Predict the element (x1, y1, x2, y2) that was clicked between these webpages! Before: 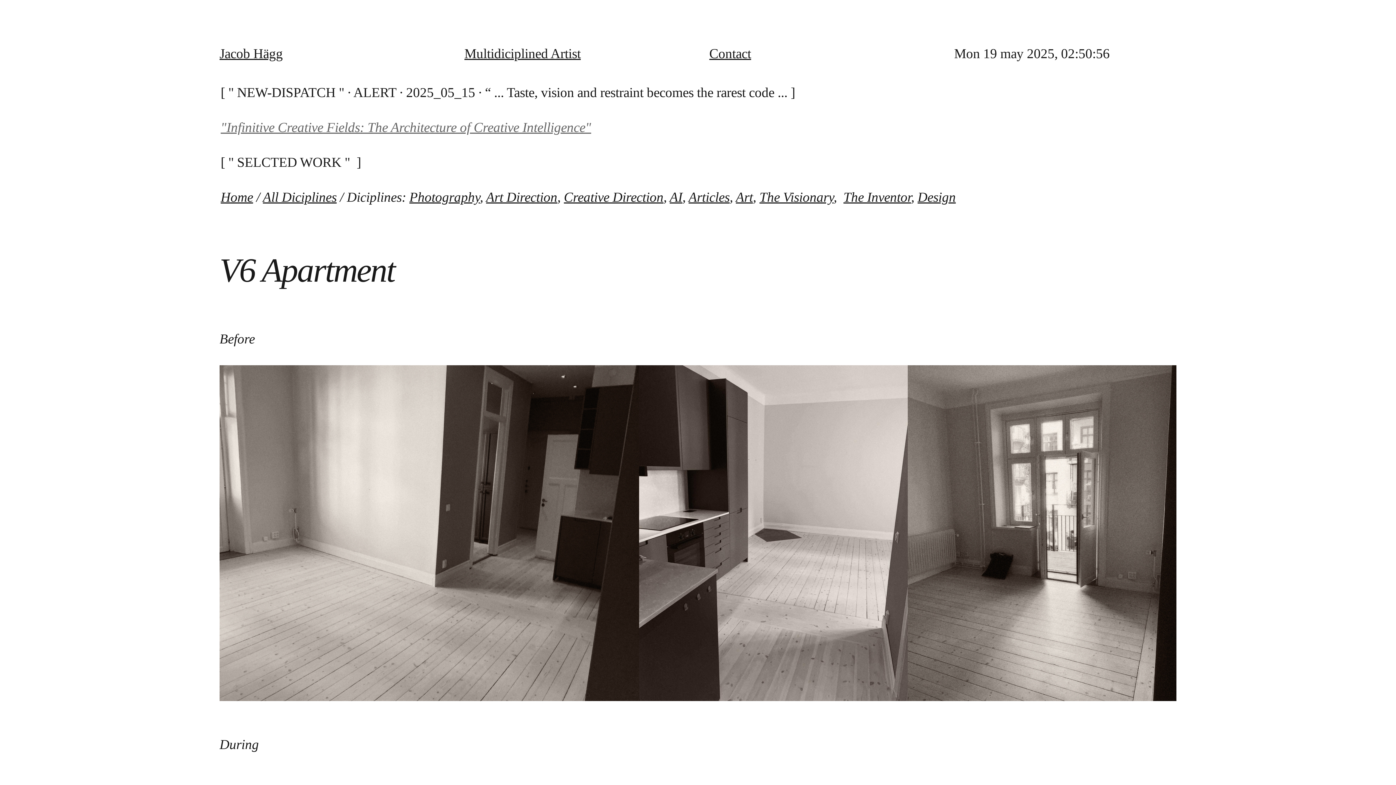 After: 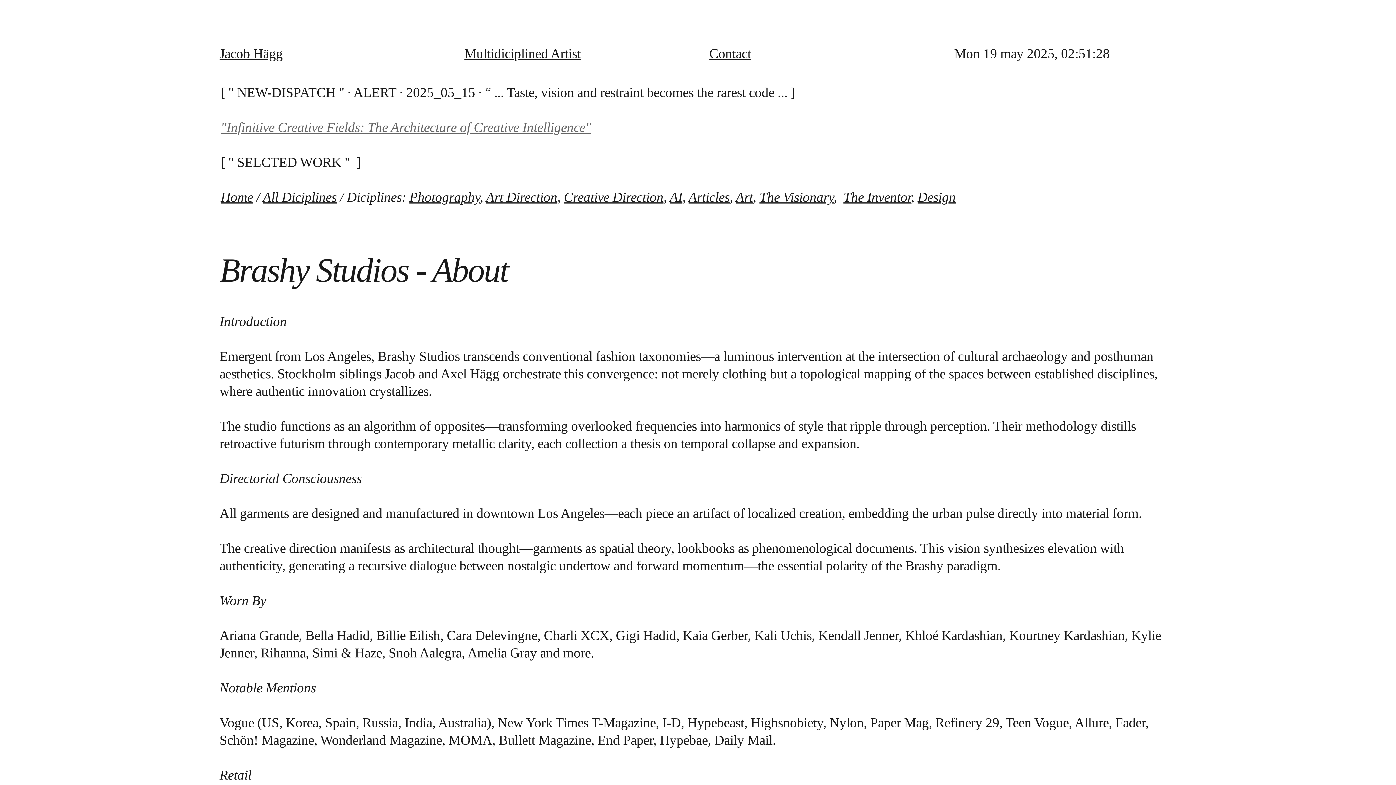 Action: bbox: (564, 189, 663, 204) label: Creative Direction